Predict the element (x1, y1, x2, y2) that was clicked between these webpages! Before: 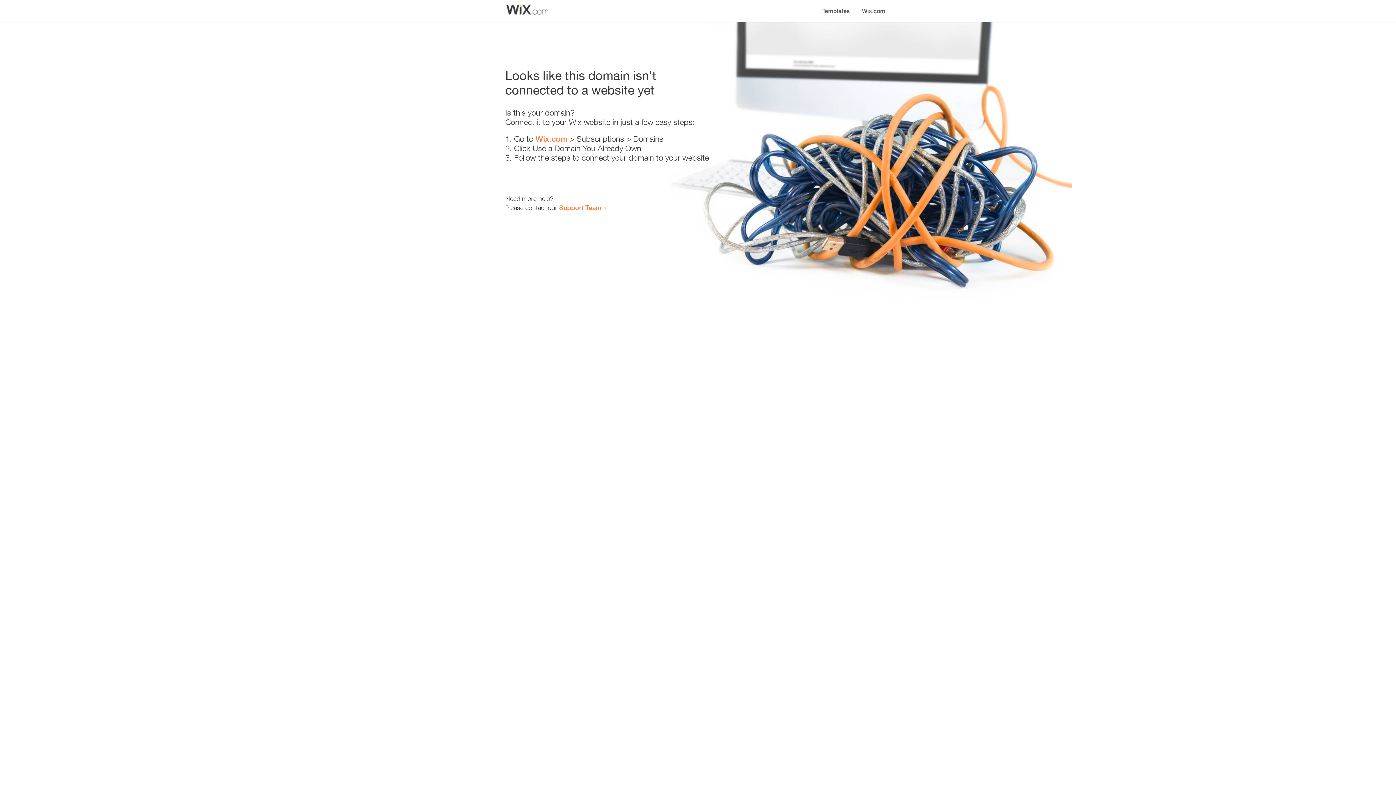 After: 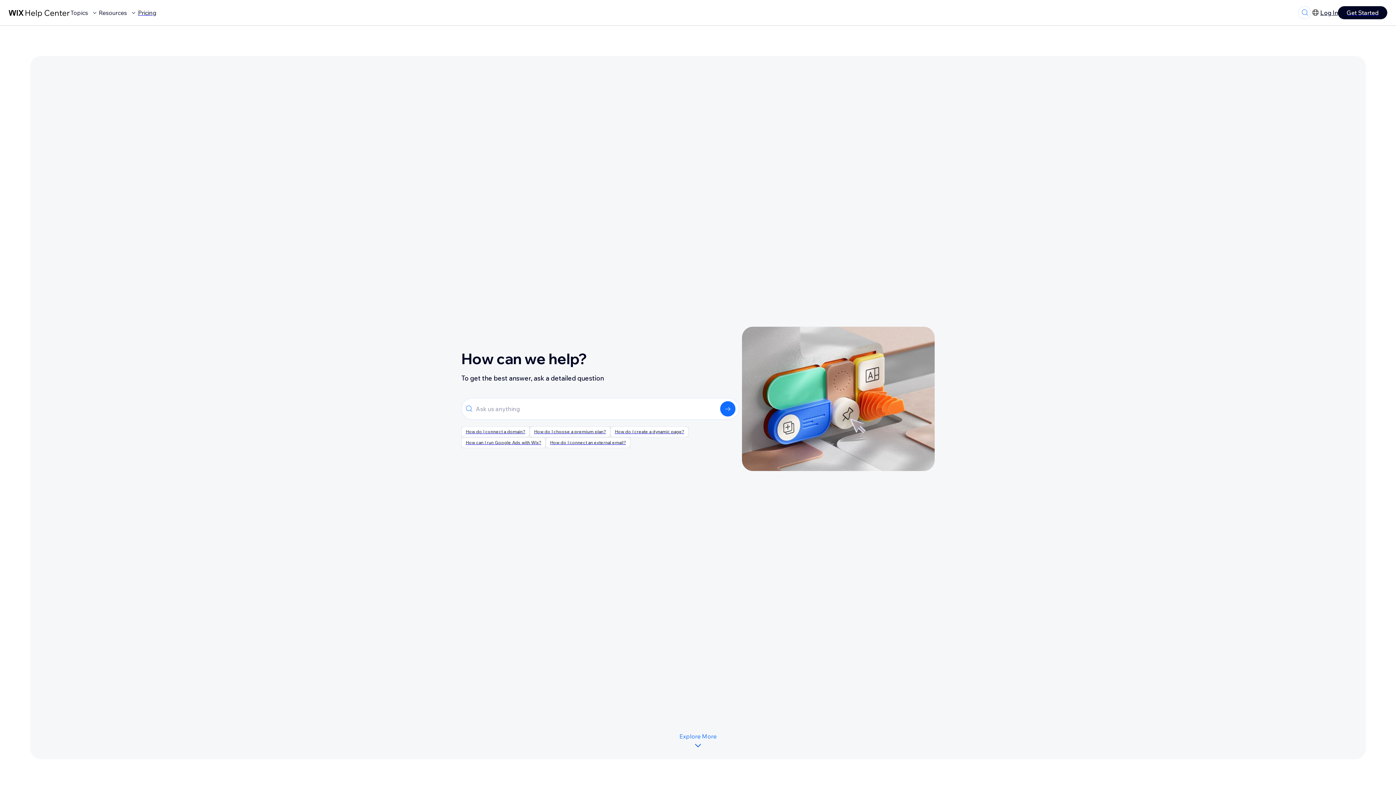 Action: bbox: (559, 203, 601, 211) label: Support Team